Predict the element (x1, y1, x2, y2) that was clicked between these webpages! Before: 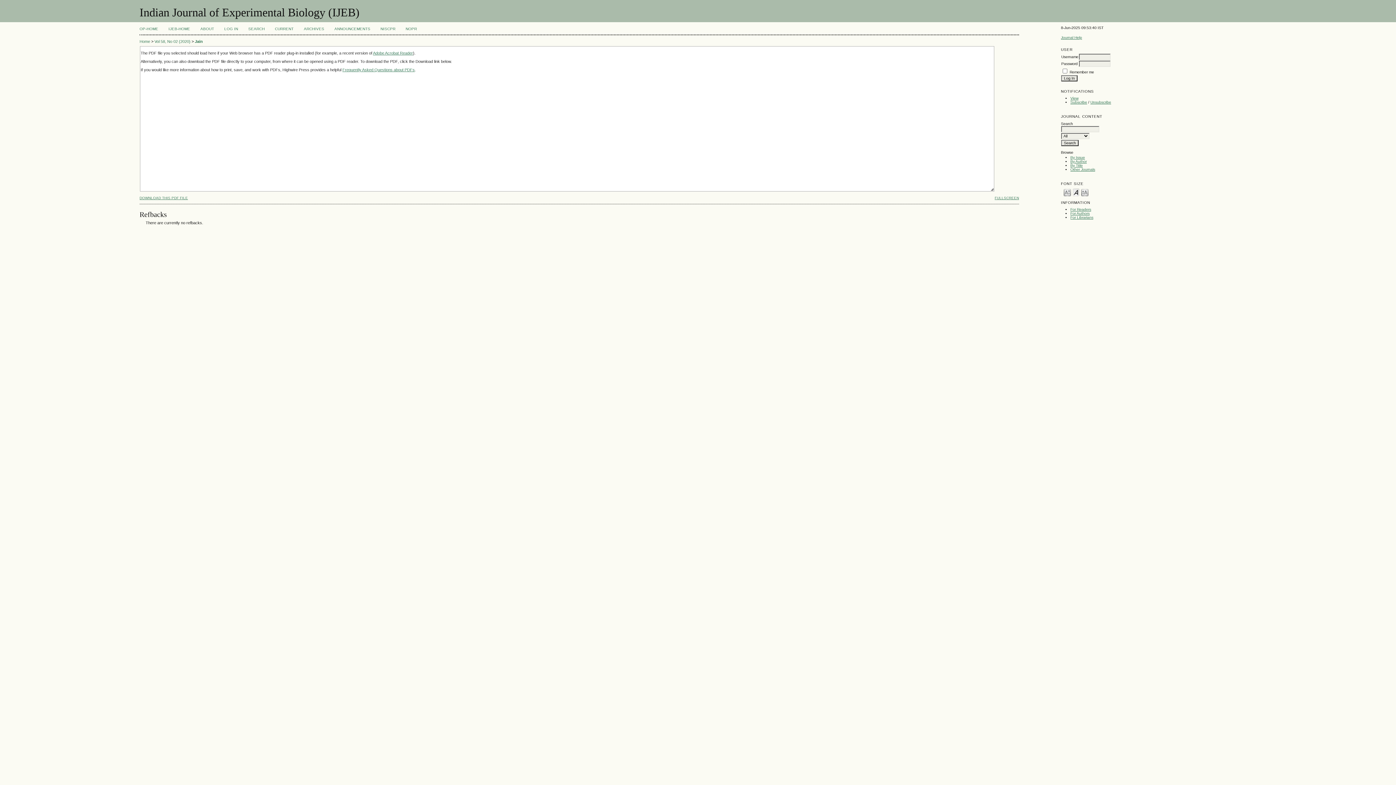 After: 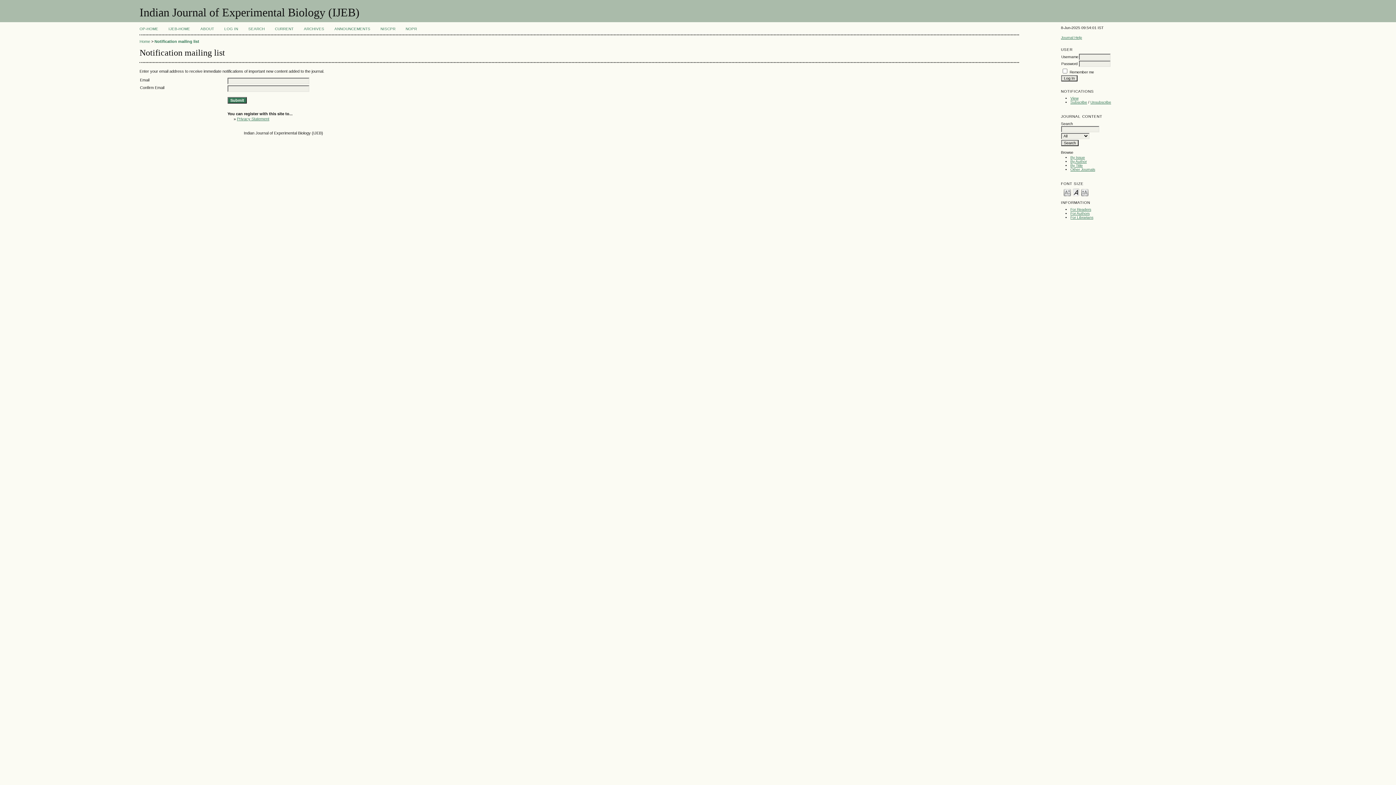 Action: label: Subscribe bbox: (1070, 100, 1087, 104)